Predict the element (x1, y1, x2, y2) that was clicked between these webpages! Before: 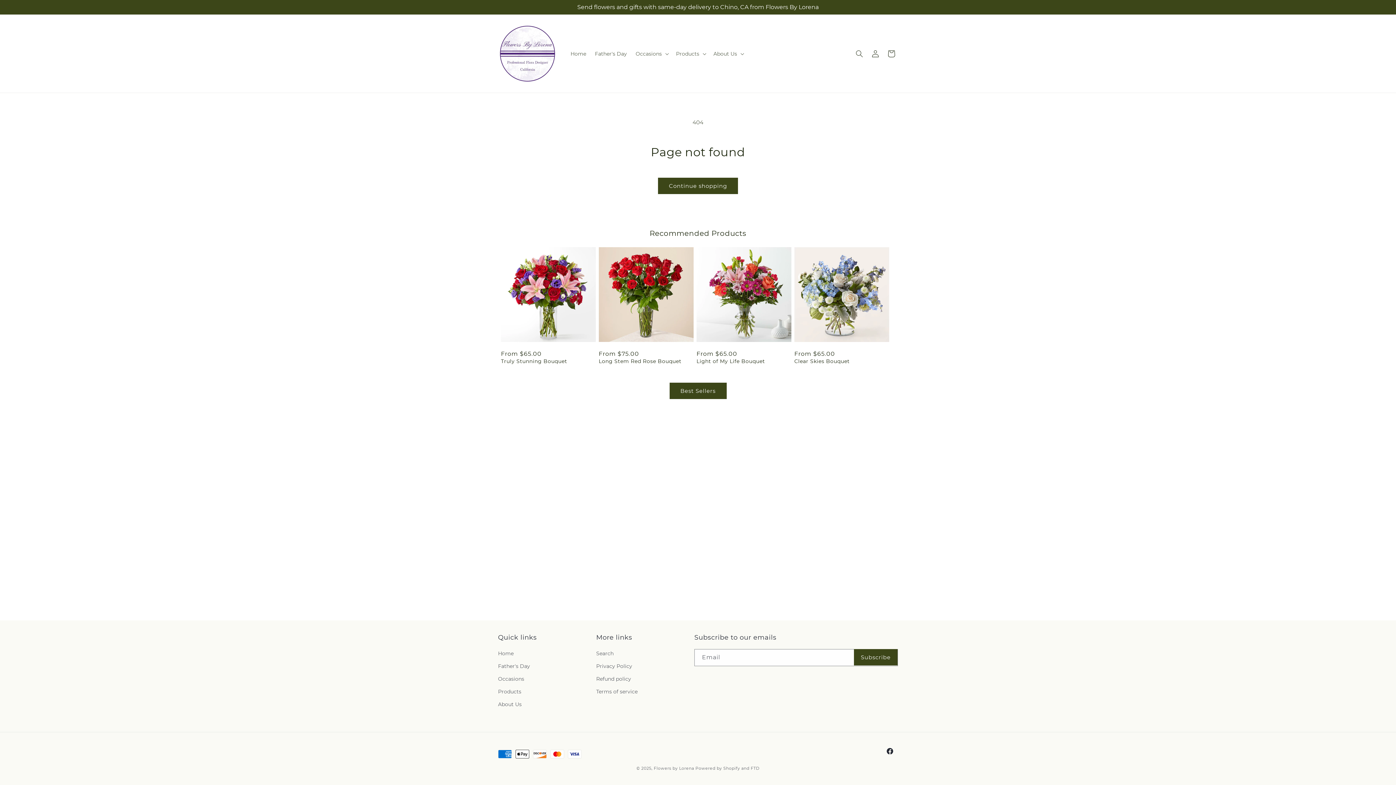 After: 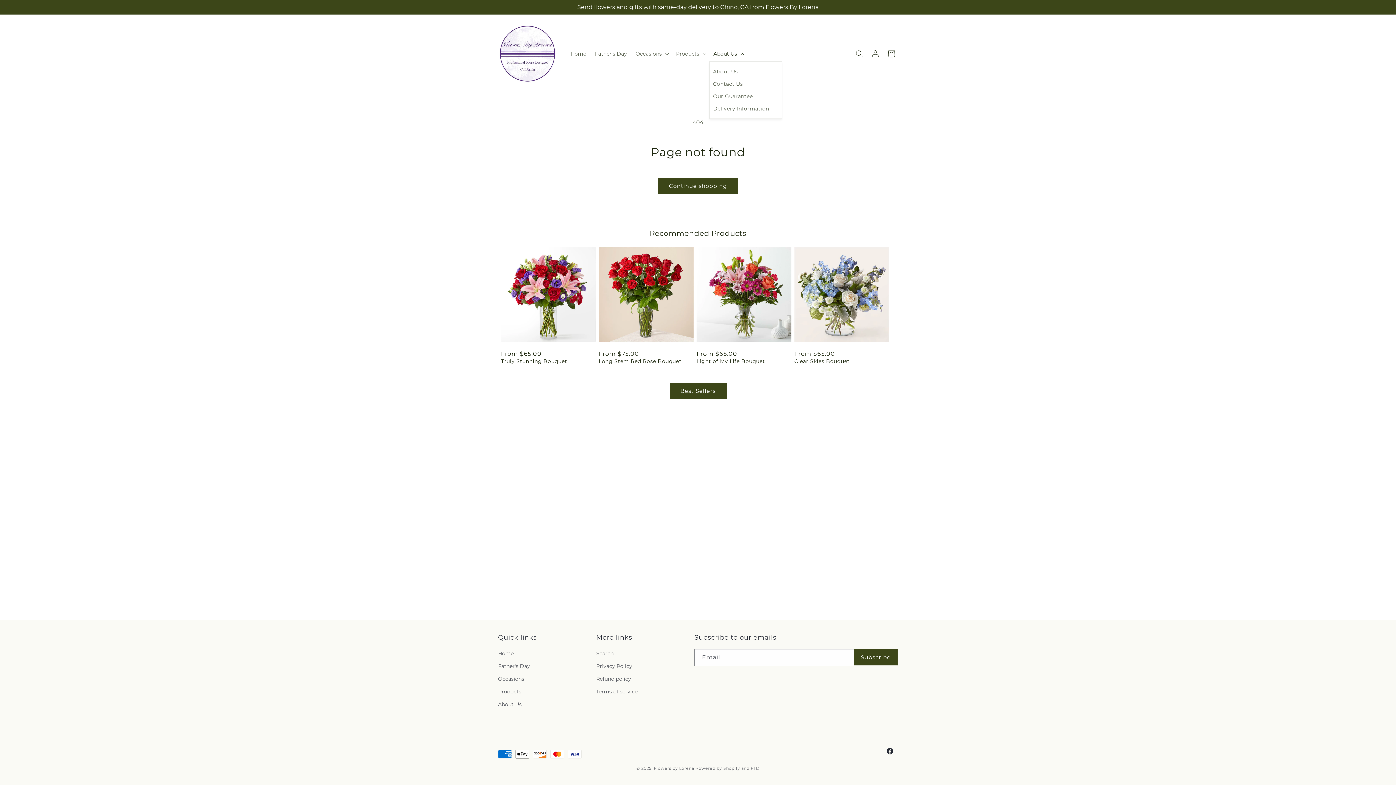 Action: bbox: (709, 46, 747, 61) label: About Us